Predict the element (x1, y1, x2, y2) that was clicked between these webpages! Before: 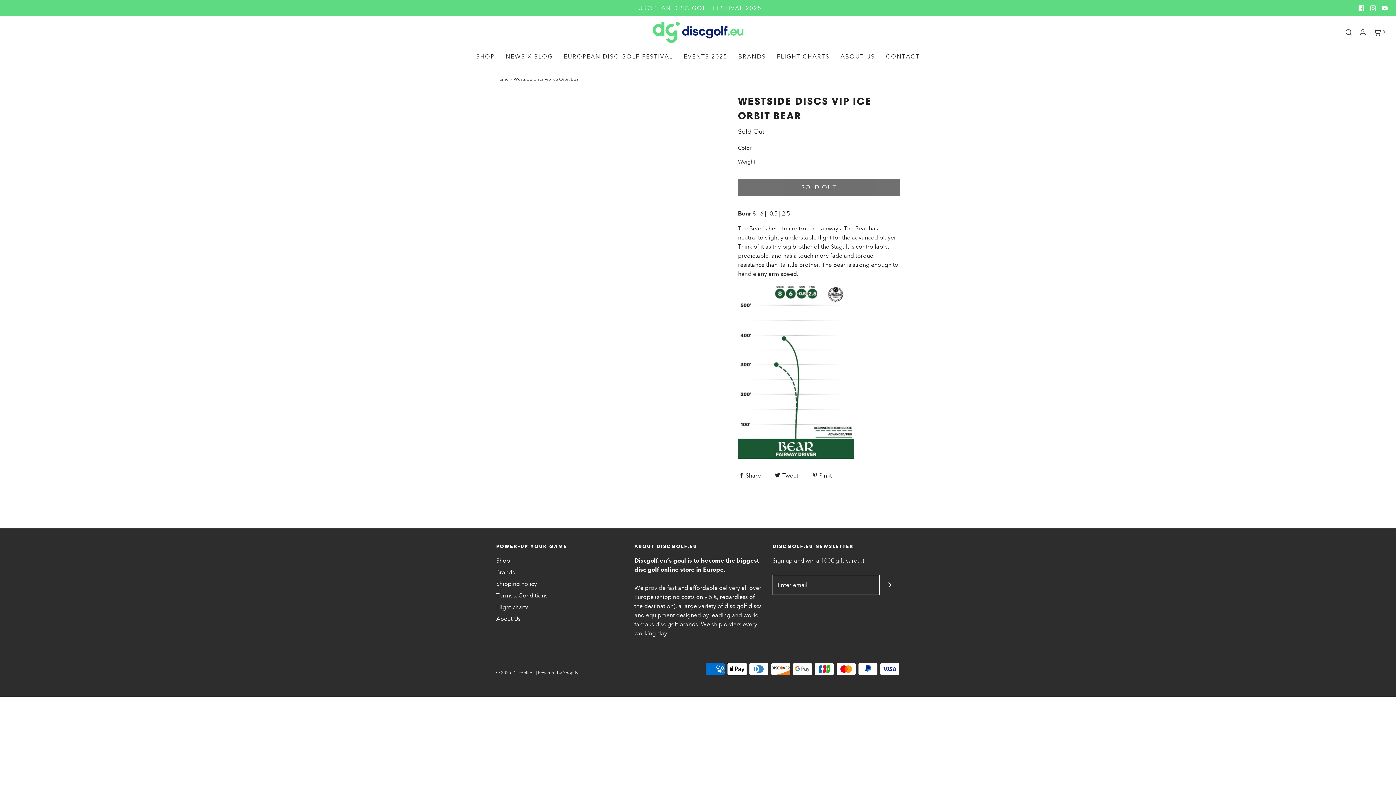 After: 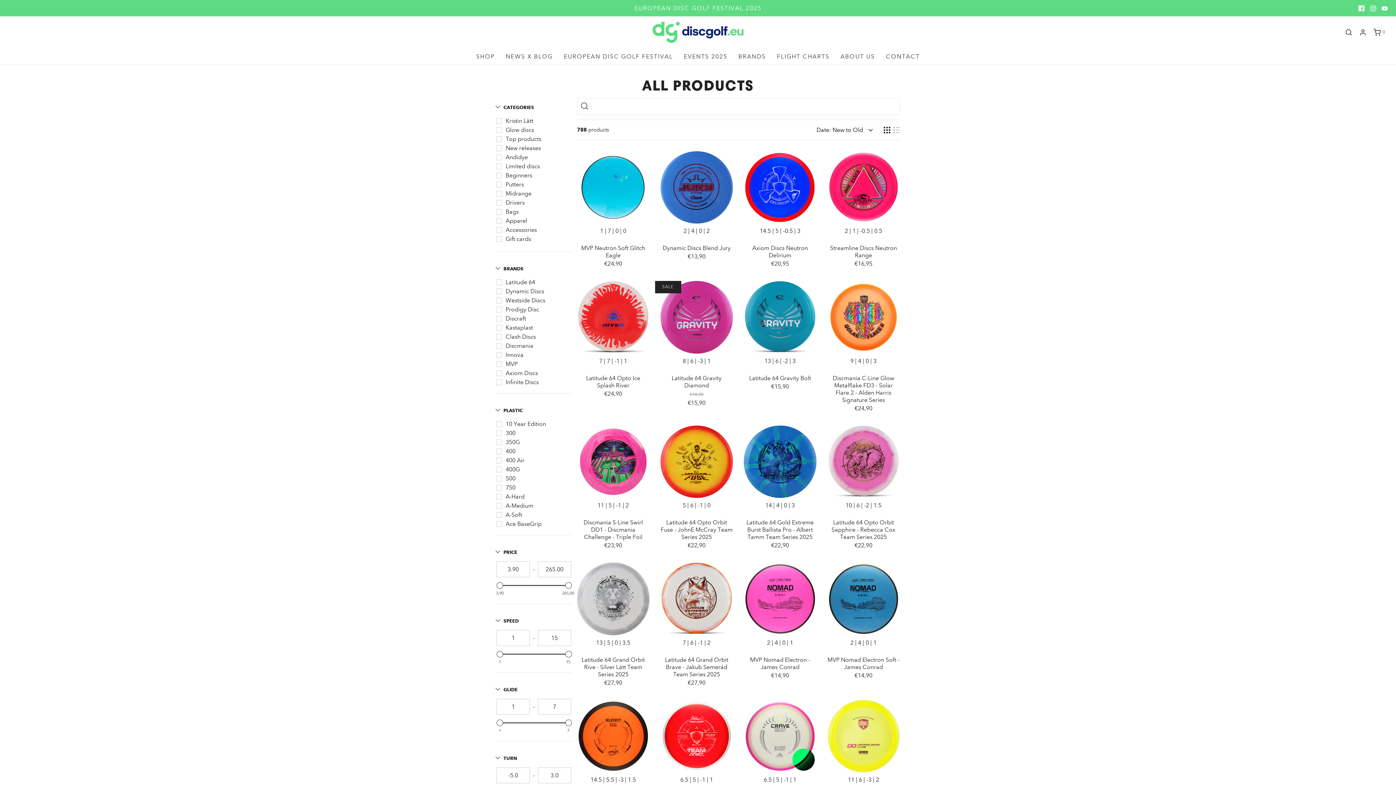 Action: bbox: (476, 48, 494, 64) label: SHOP